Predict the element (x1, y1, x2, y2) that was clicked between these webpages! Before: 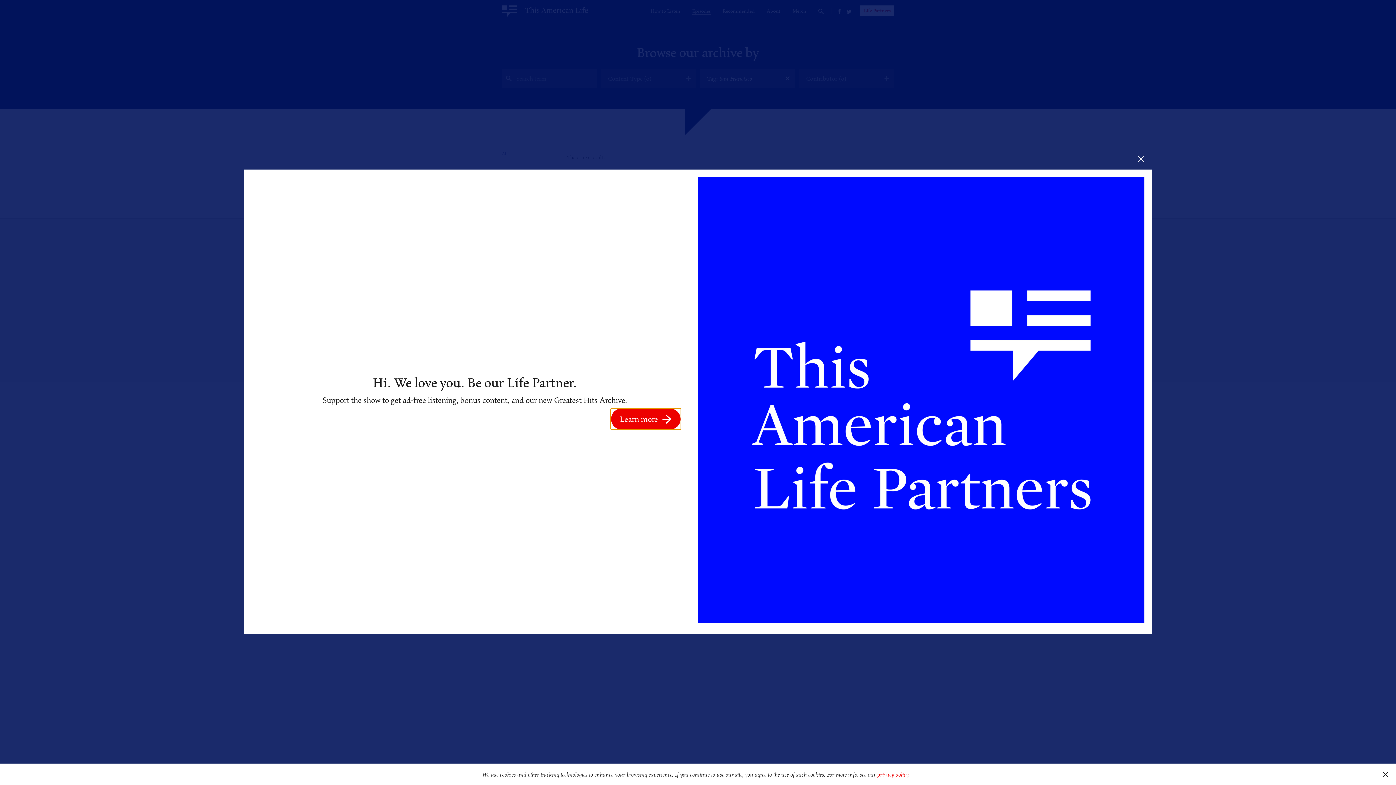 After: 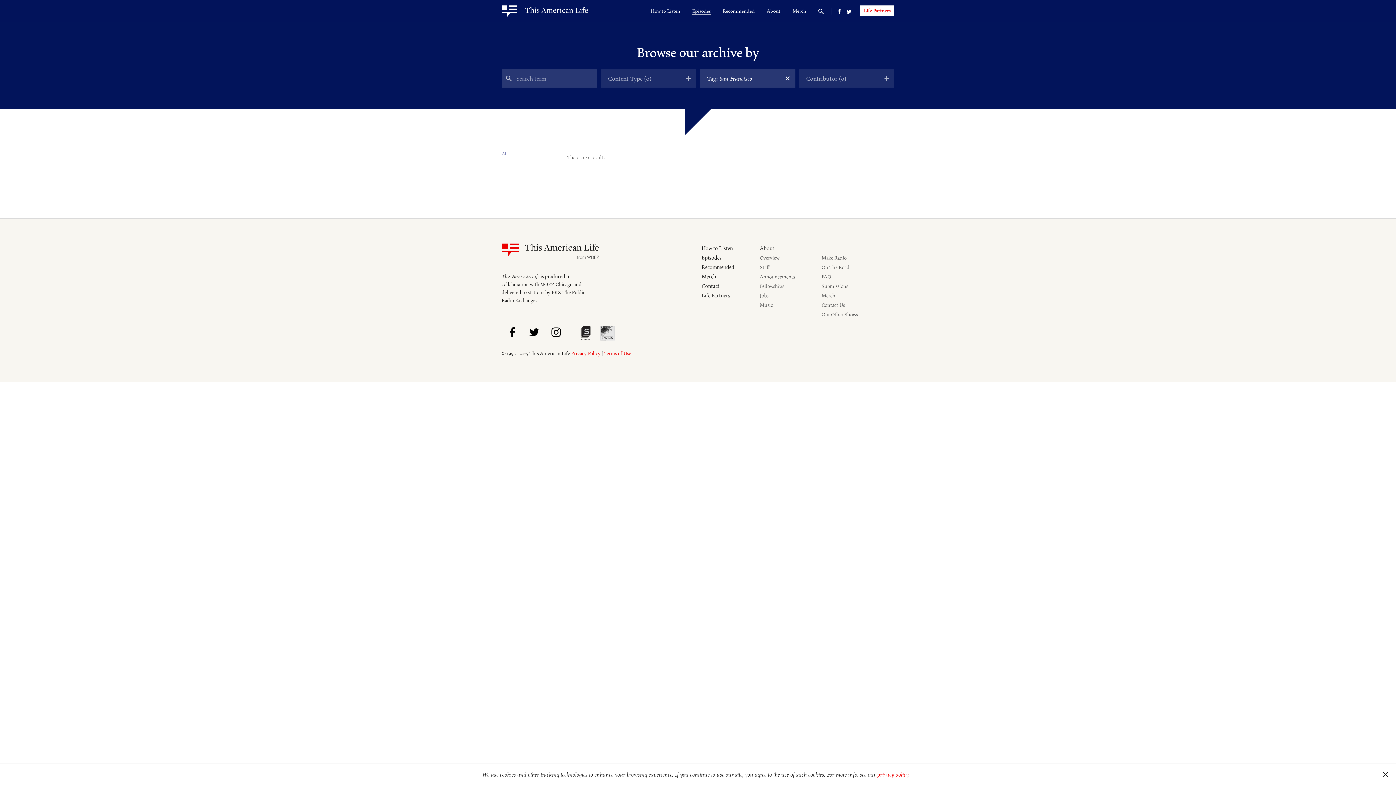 Action: bbox: (1130, 148, 1152, 169)